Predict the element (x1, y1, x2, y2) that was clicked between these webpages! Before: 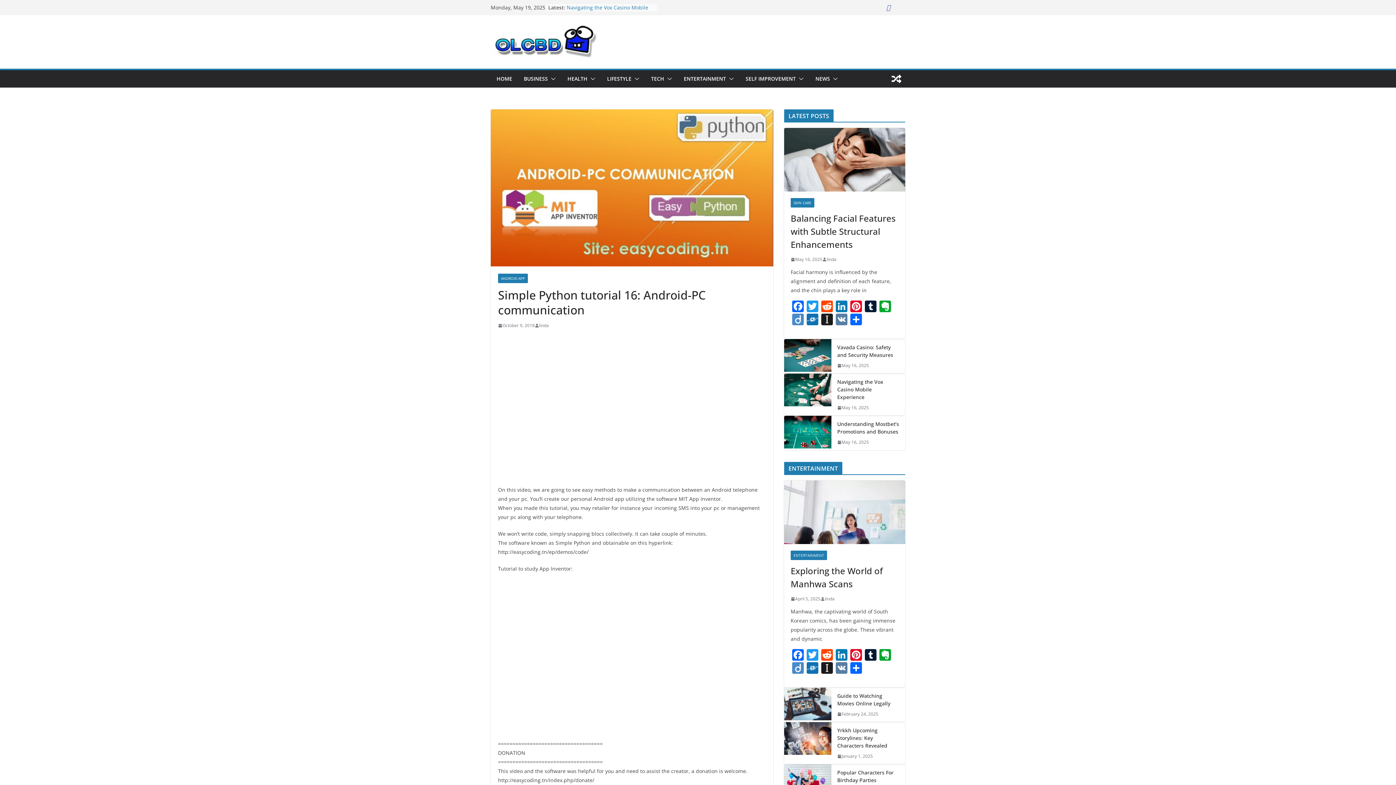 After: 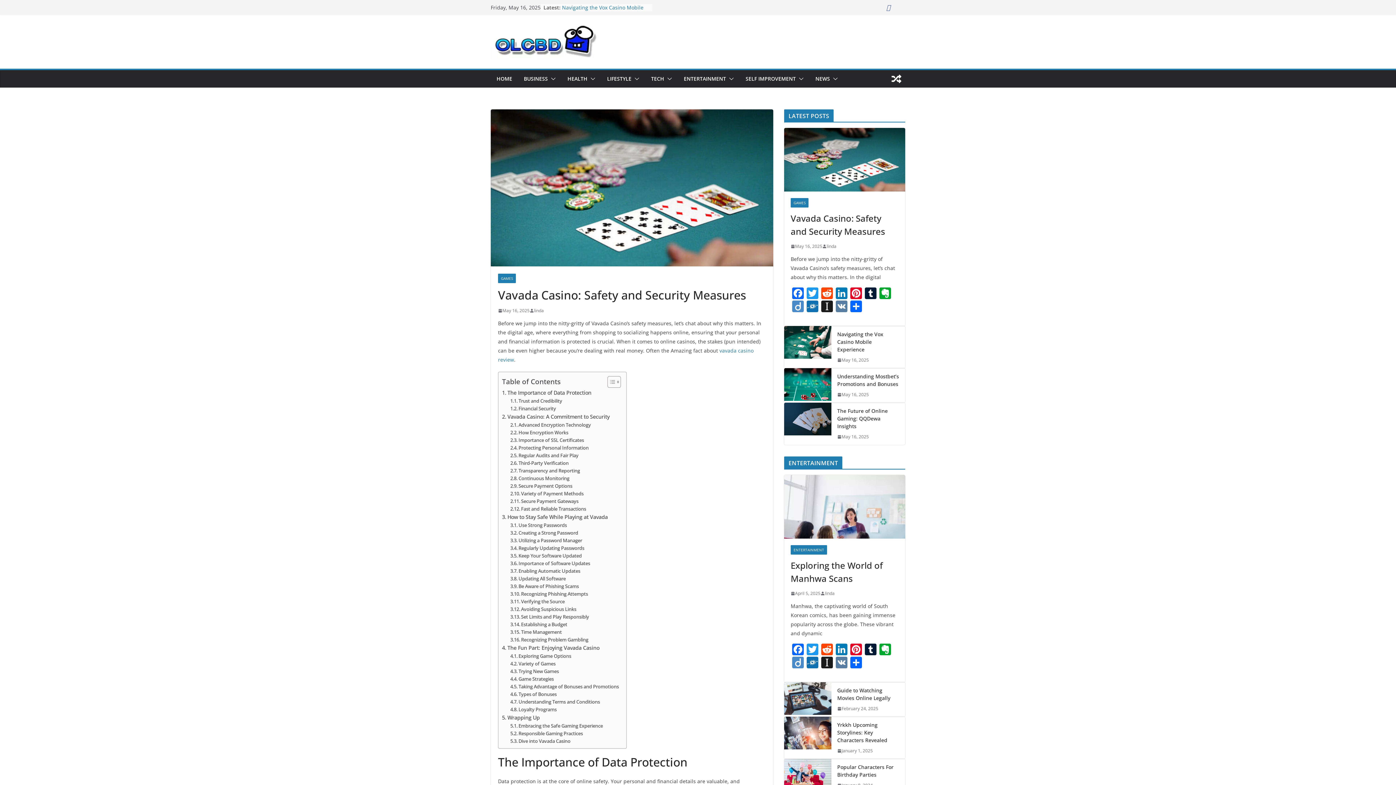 Action: label: Vavada Casino: Safety and Security Measures bbox: (837, 343, 899, 358)